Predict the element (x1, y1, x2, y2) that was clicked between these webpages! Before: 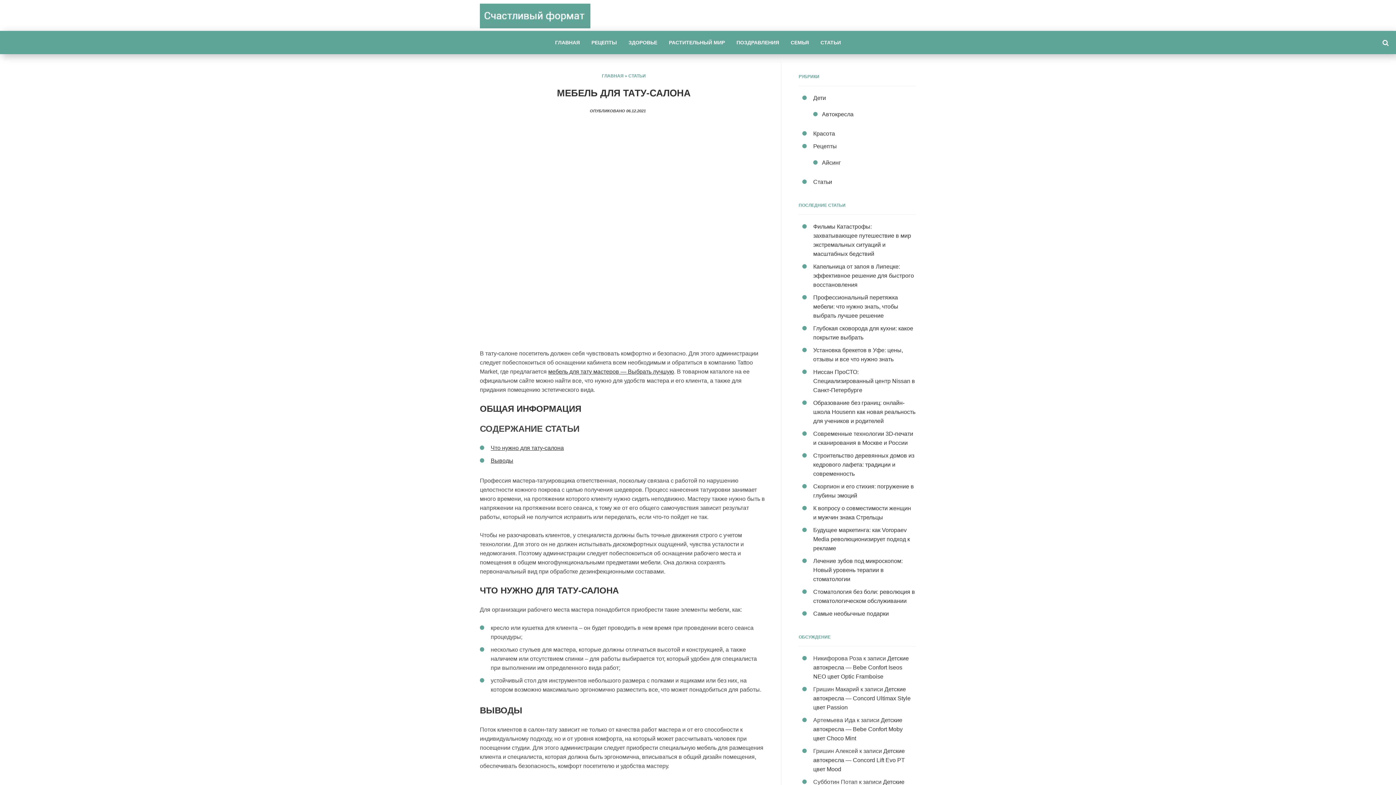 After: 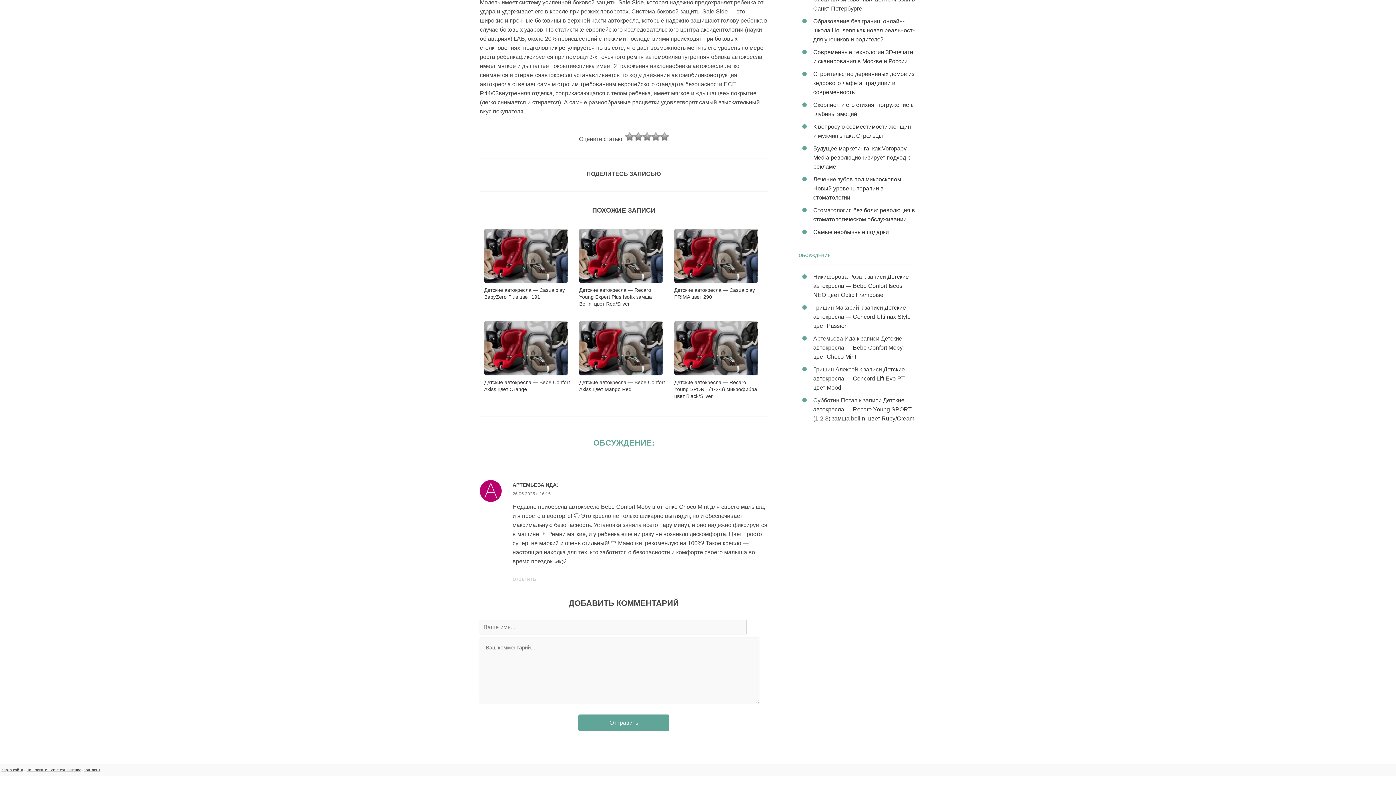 Action: label: Детские автокресла — Bebe Confort Moby цвет Choco Mint bbox: (813, 717, 902, 741)